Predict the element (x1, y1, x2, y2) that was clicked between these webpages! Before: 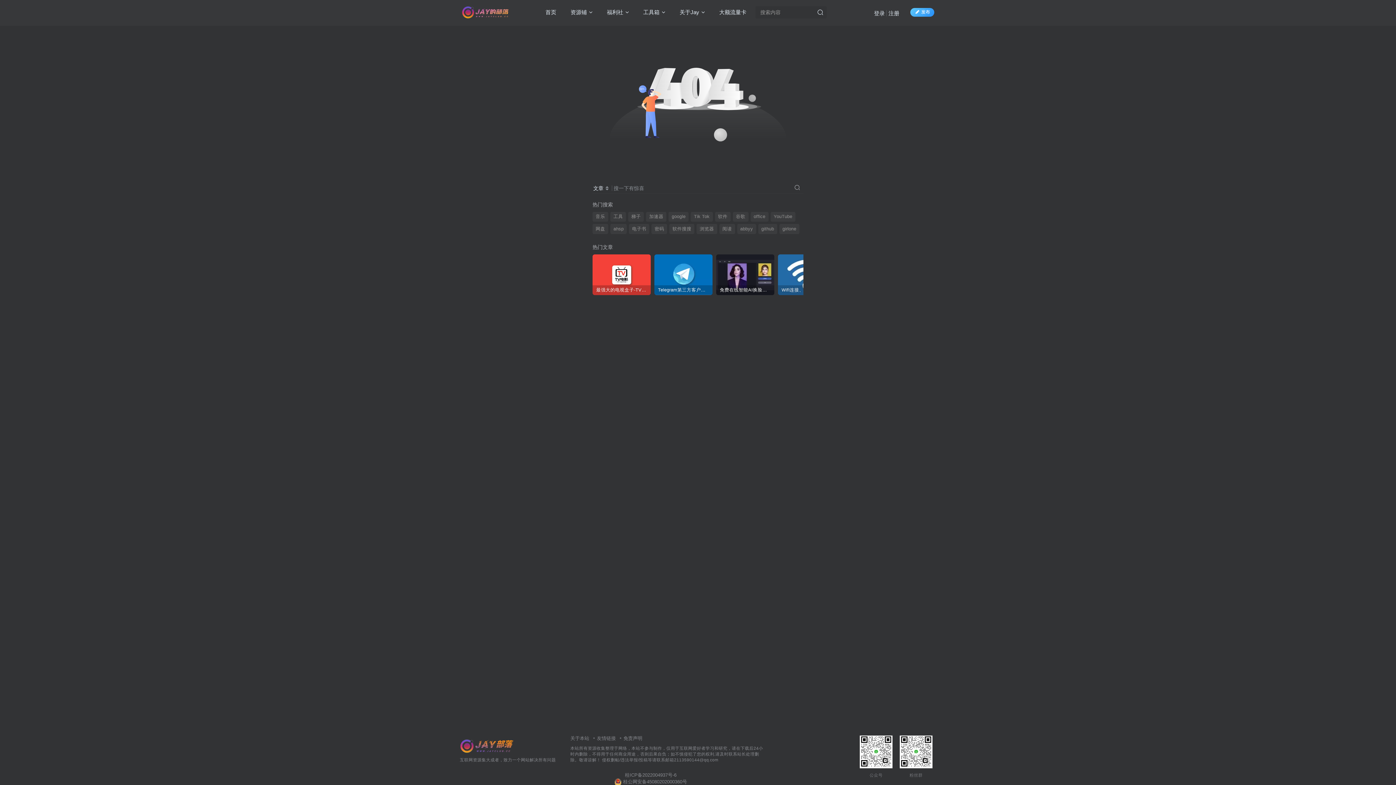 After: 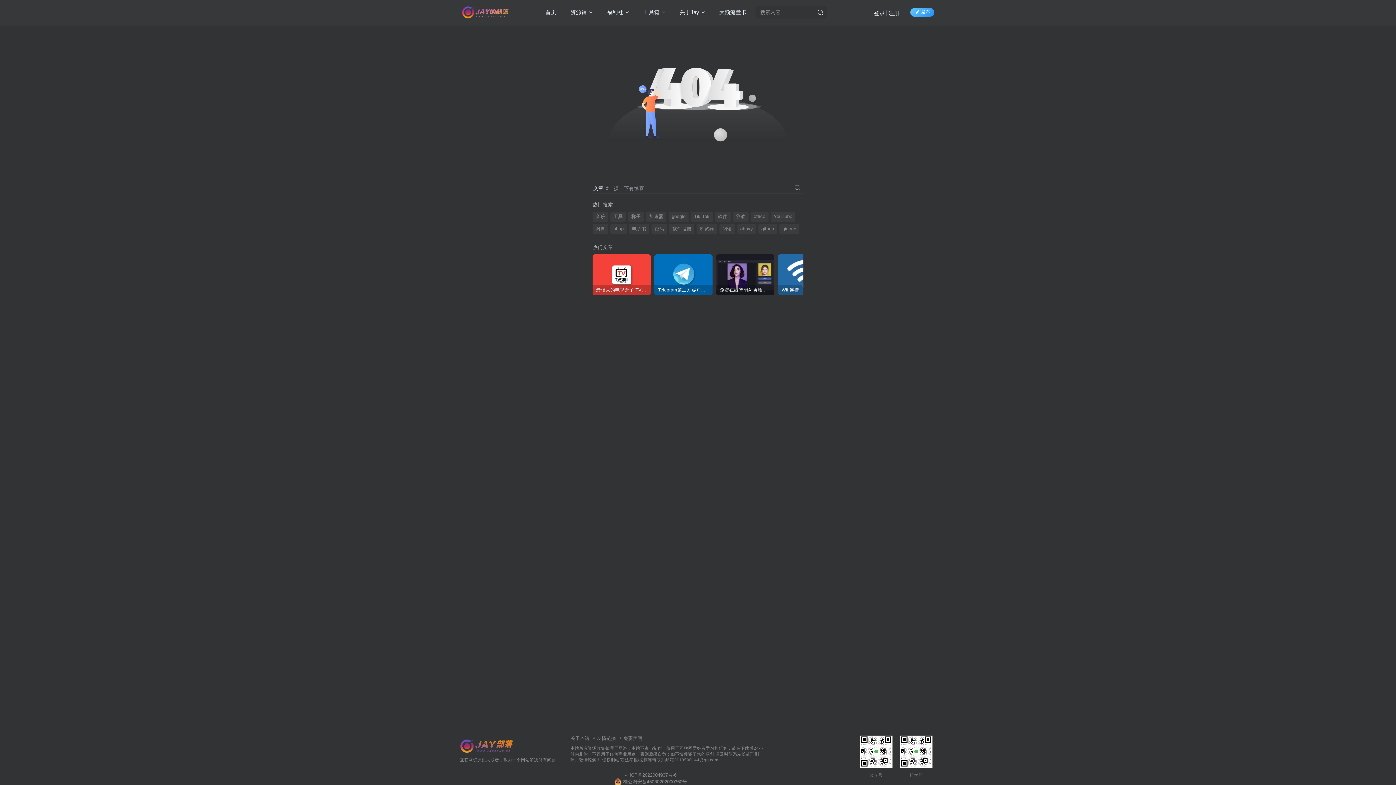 Action: bbox: (560, 3, 596, 21) label:  资源铺